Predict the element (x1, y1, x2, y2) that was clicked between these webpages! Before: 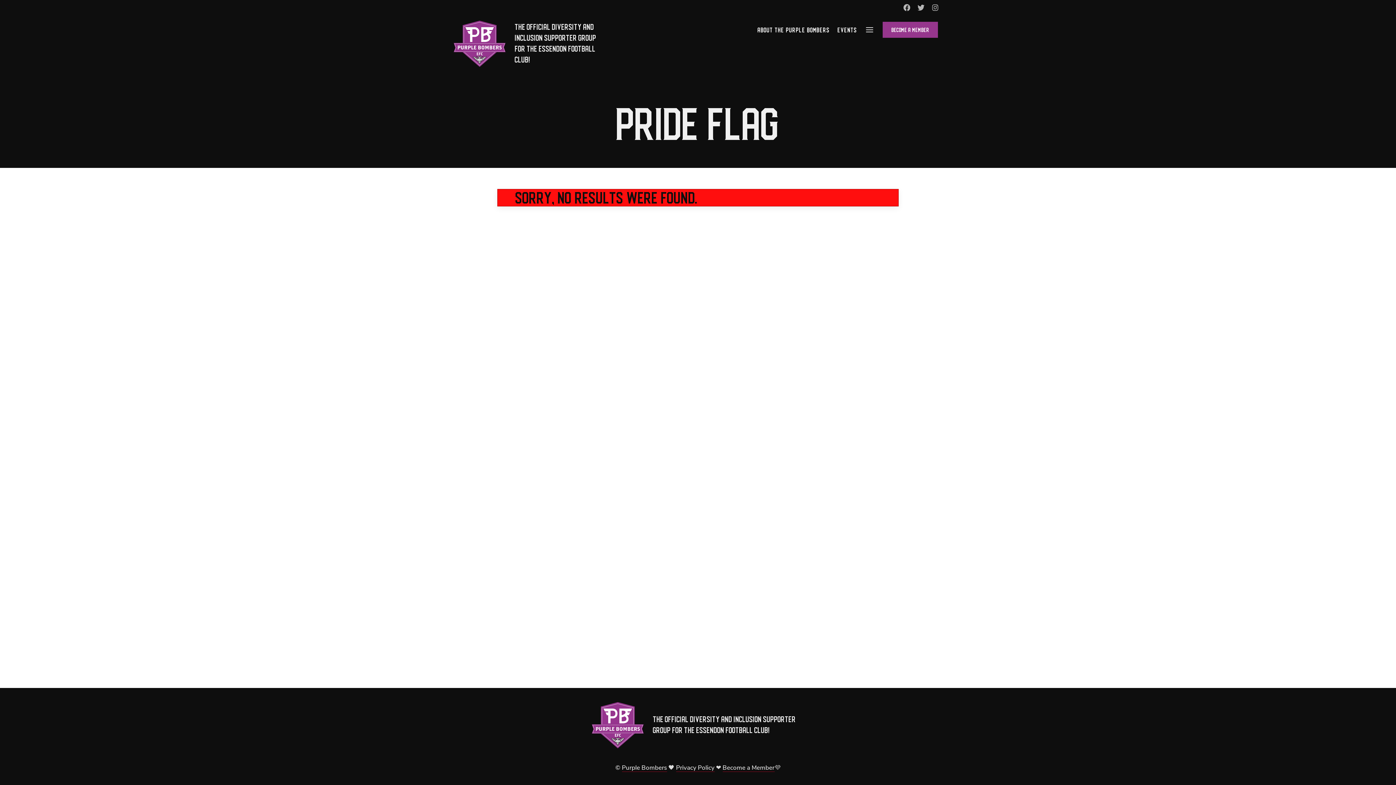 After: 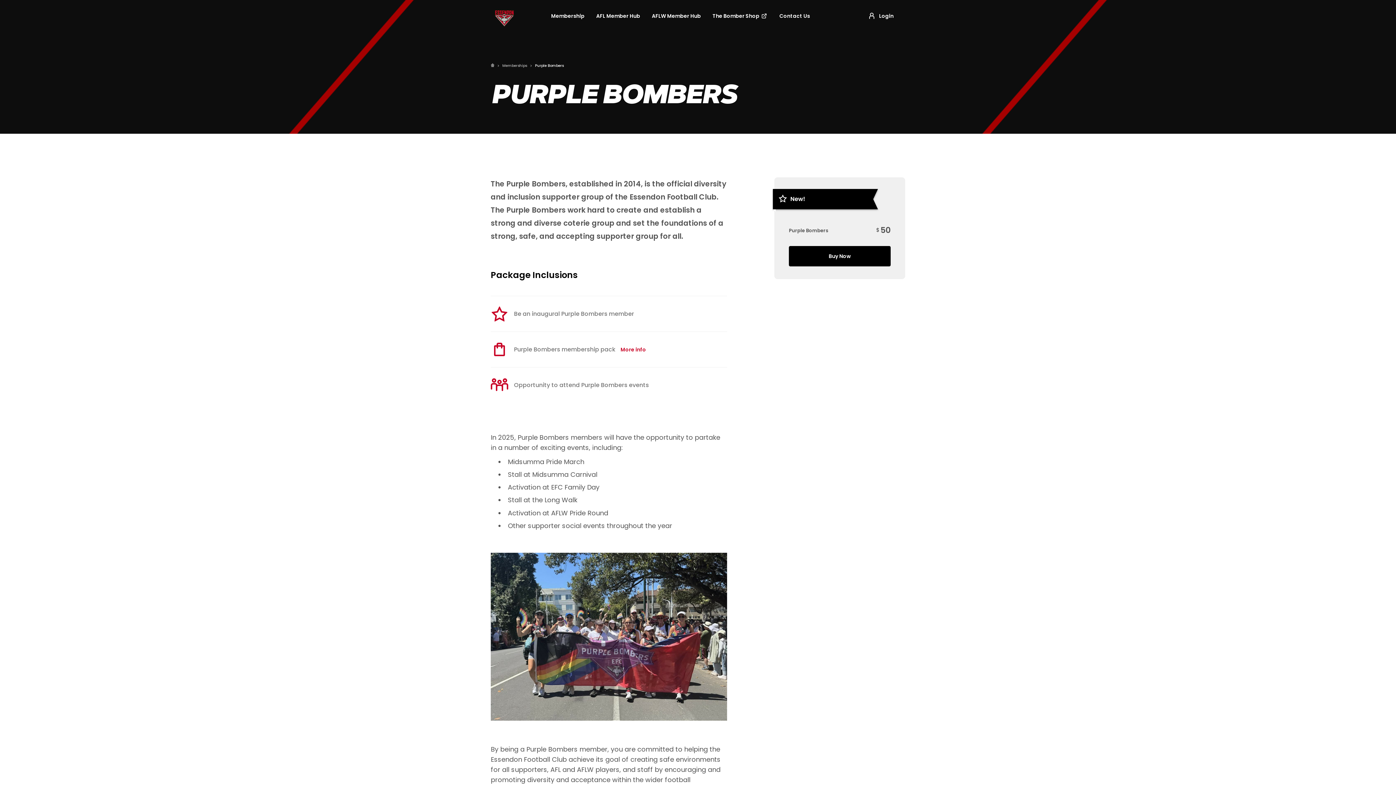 Action: label: BECOME A MEMBER bbox: (882, 21, 938, 37)